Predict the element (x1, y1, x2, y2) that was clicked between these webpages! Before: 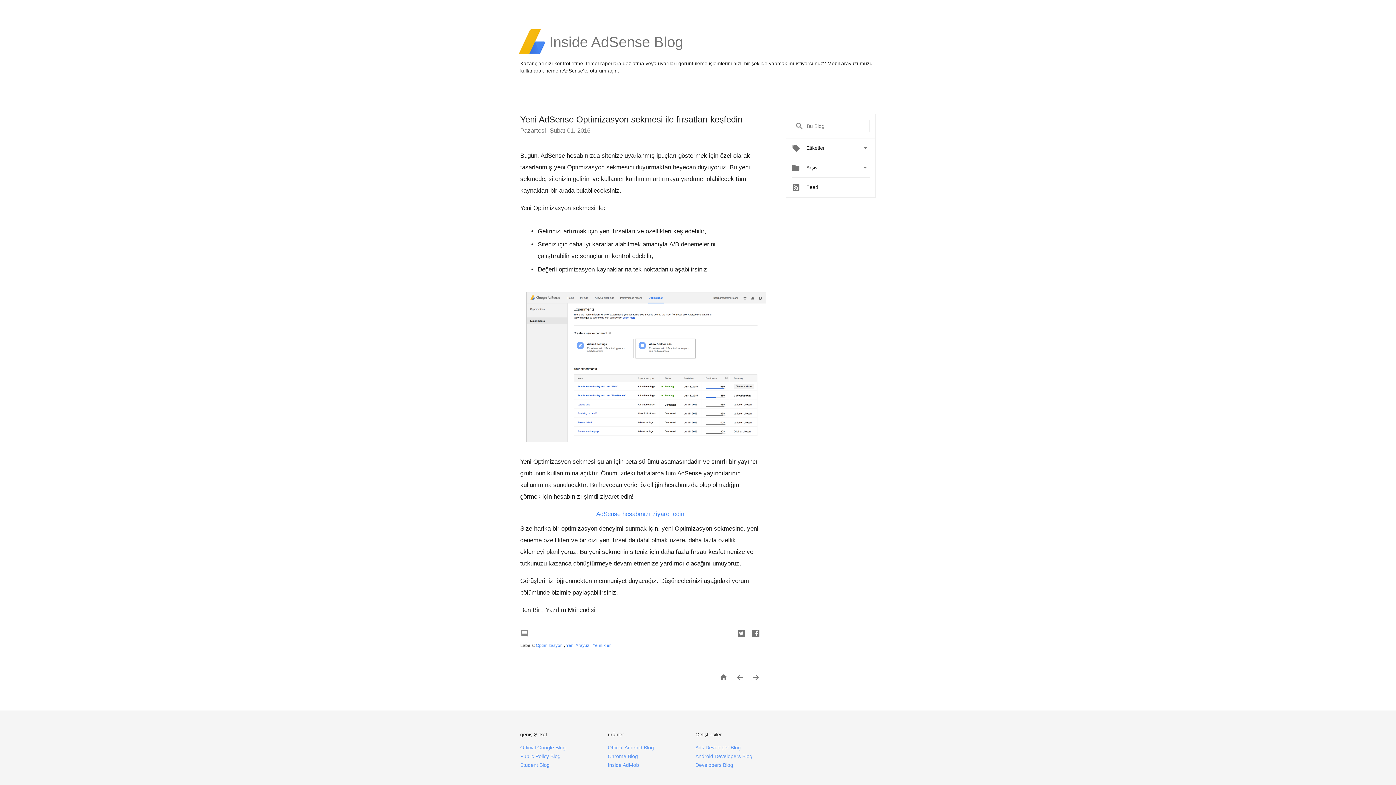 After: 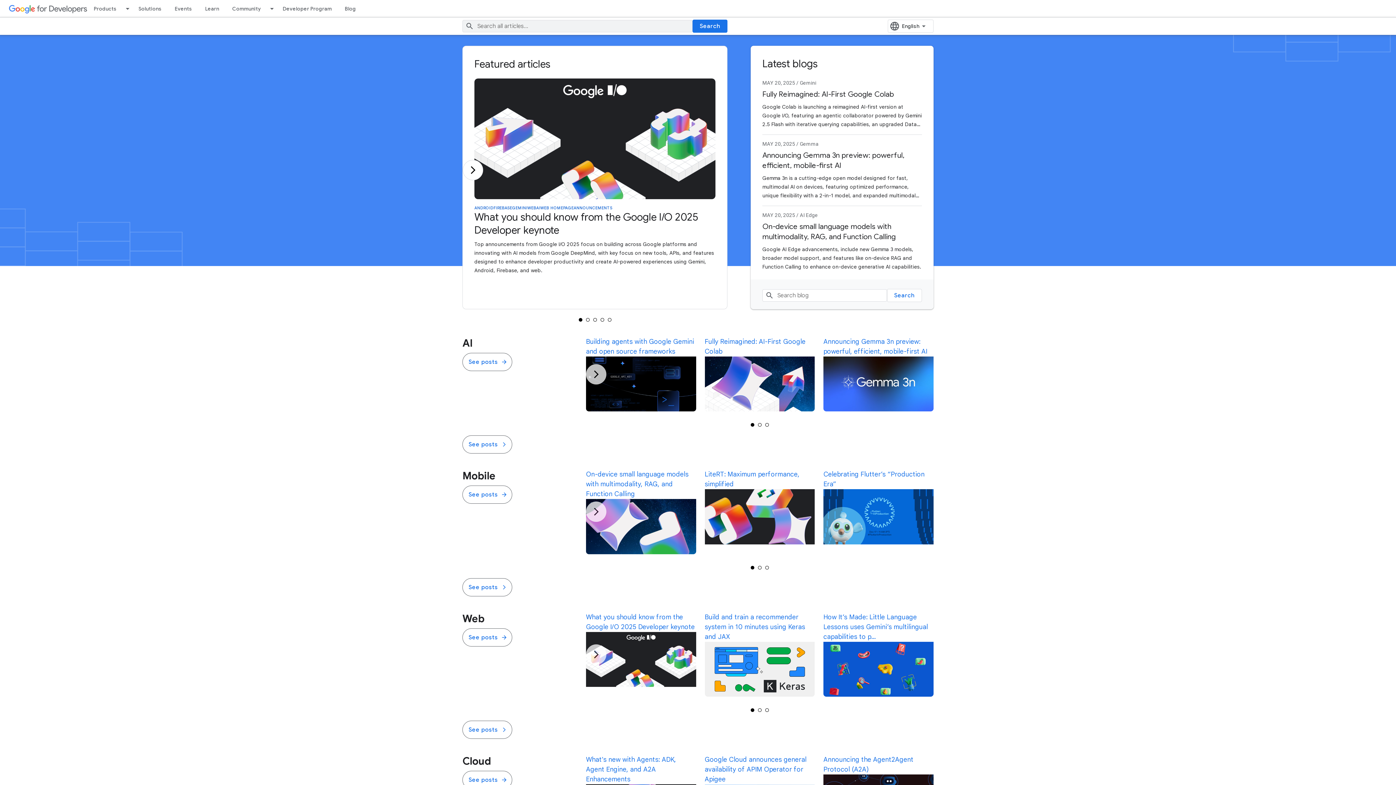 Action: label: Developers Blog bbox: (695, 762, 733, 768)